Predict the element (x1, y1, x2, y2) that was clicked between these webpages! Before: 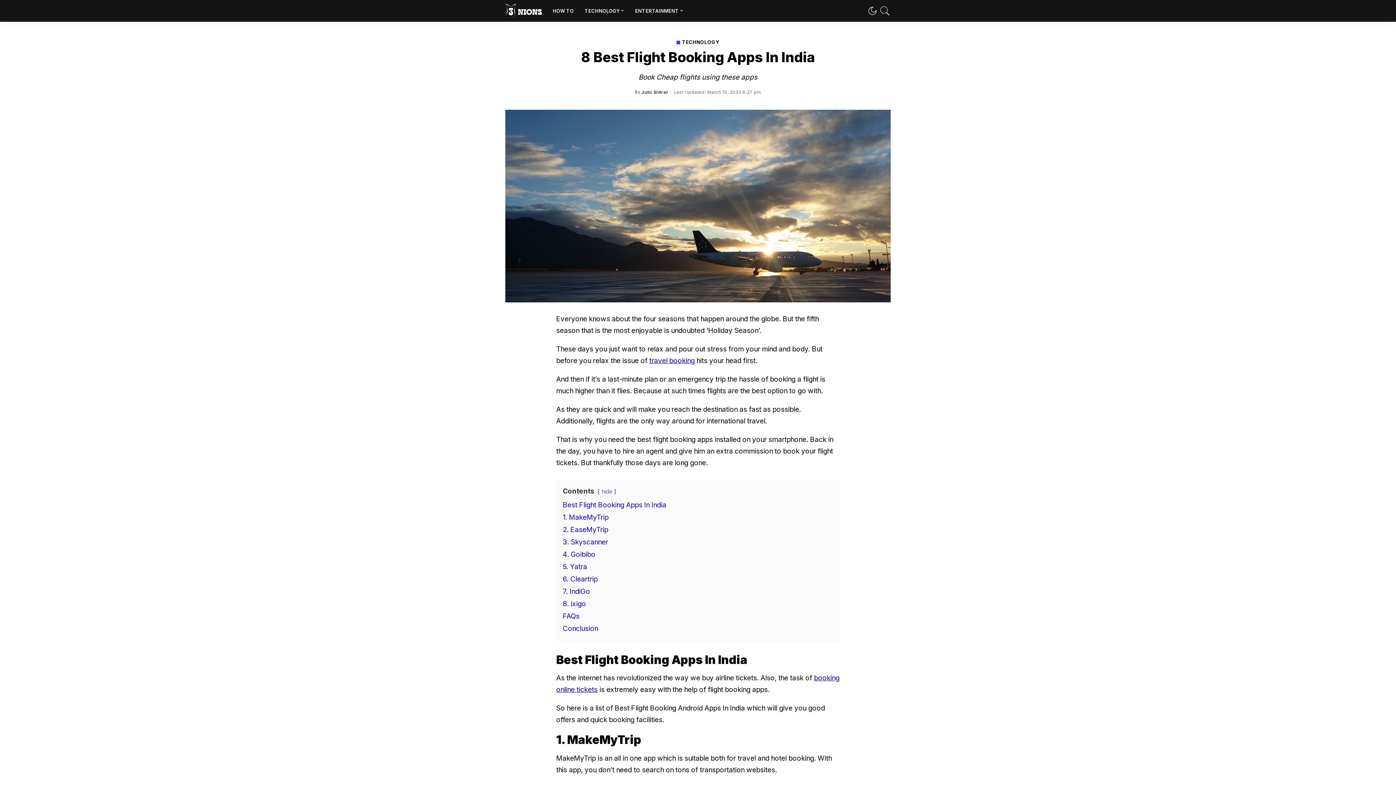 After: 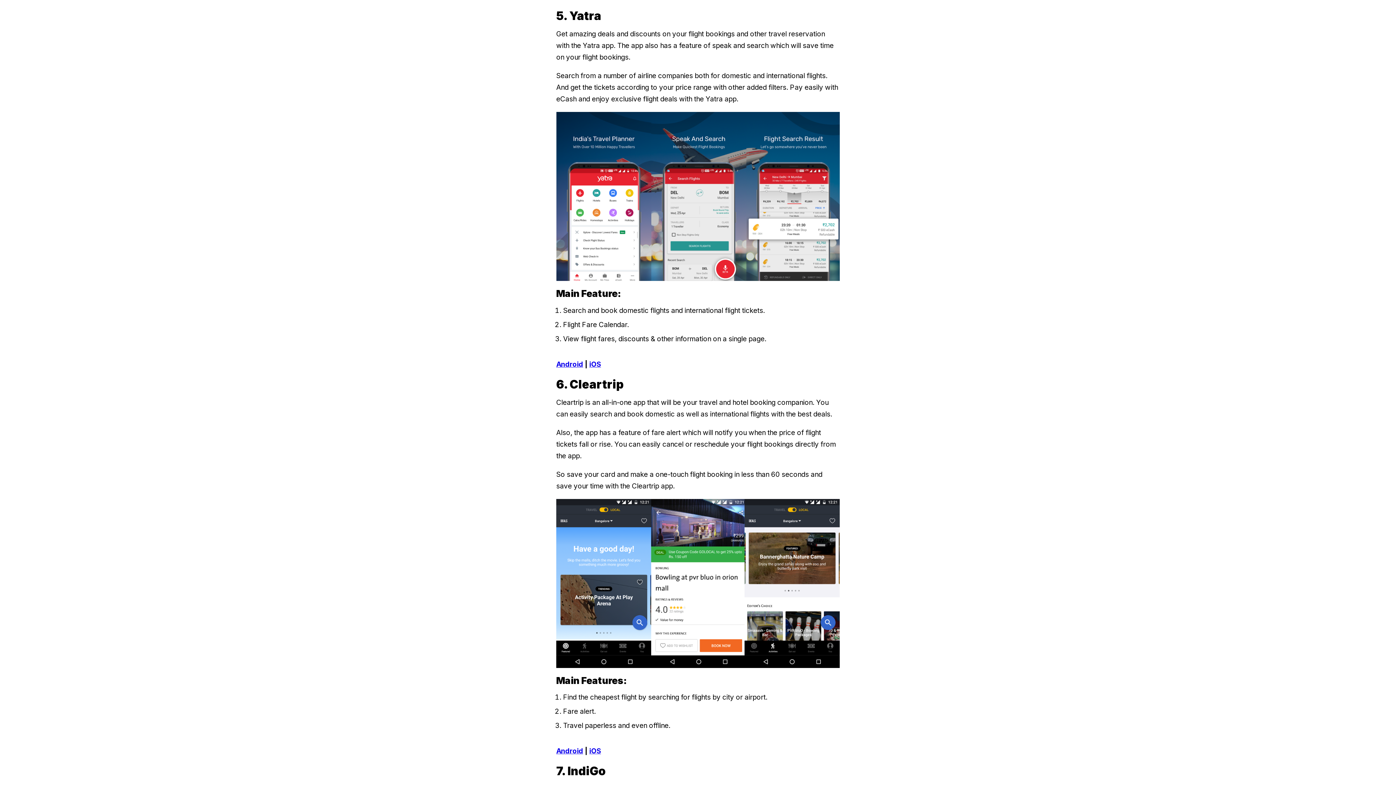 Action: label: 5. Yatra bbox: (562, 562, 587, 571)